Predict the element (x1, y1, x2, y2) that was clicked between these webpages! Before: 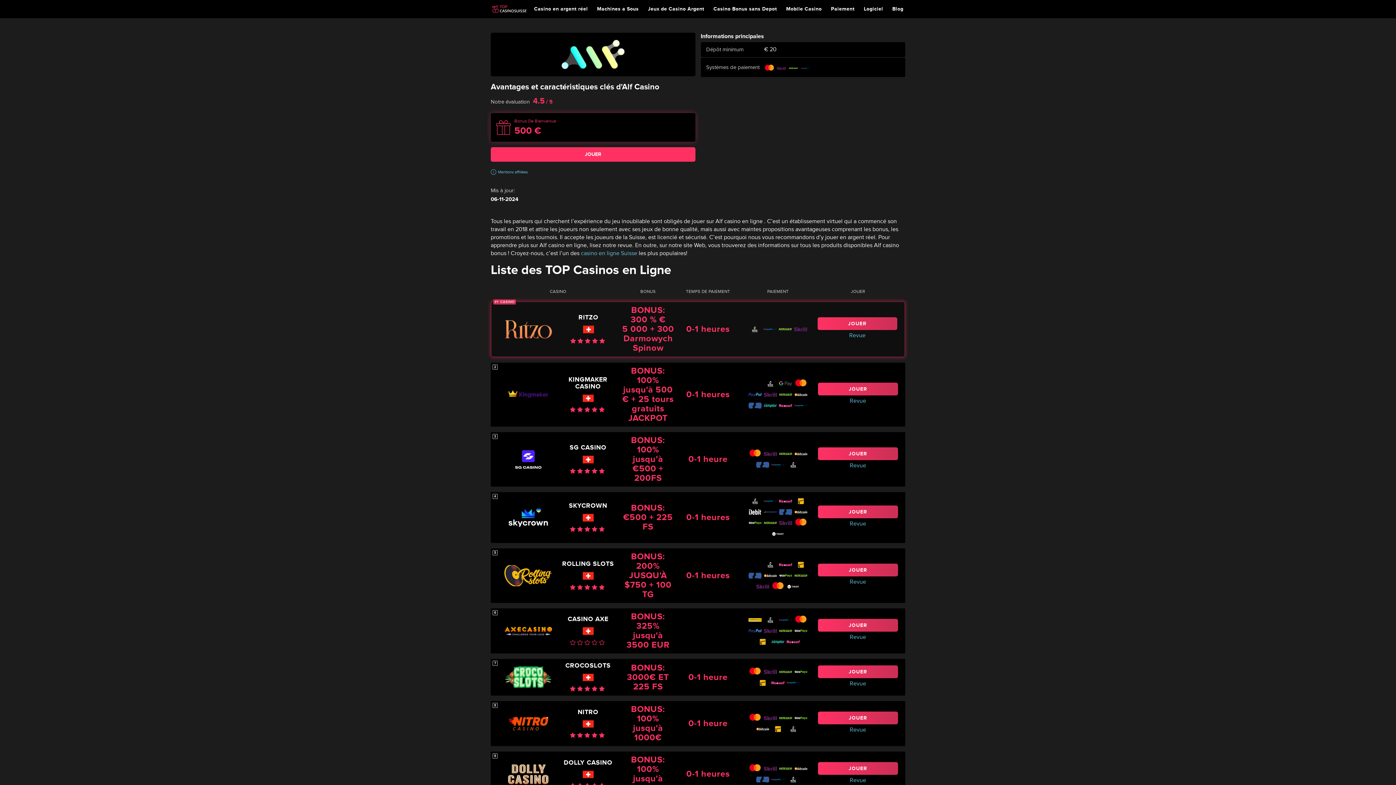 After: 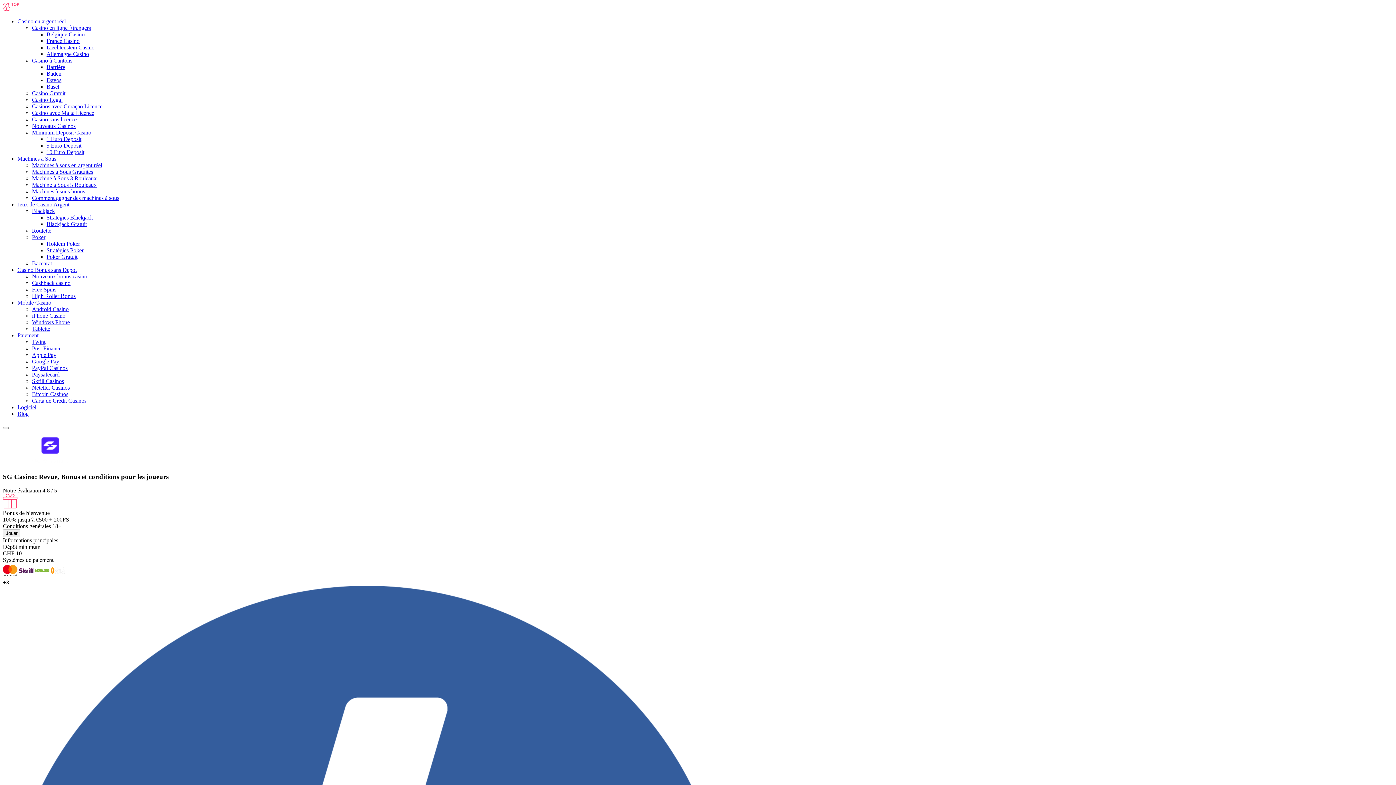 Action: bbox: (818, 461, 898, 470) label: Revue